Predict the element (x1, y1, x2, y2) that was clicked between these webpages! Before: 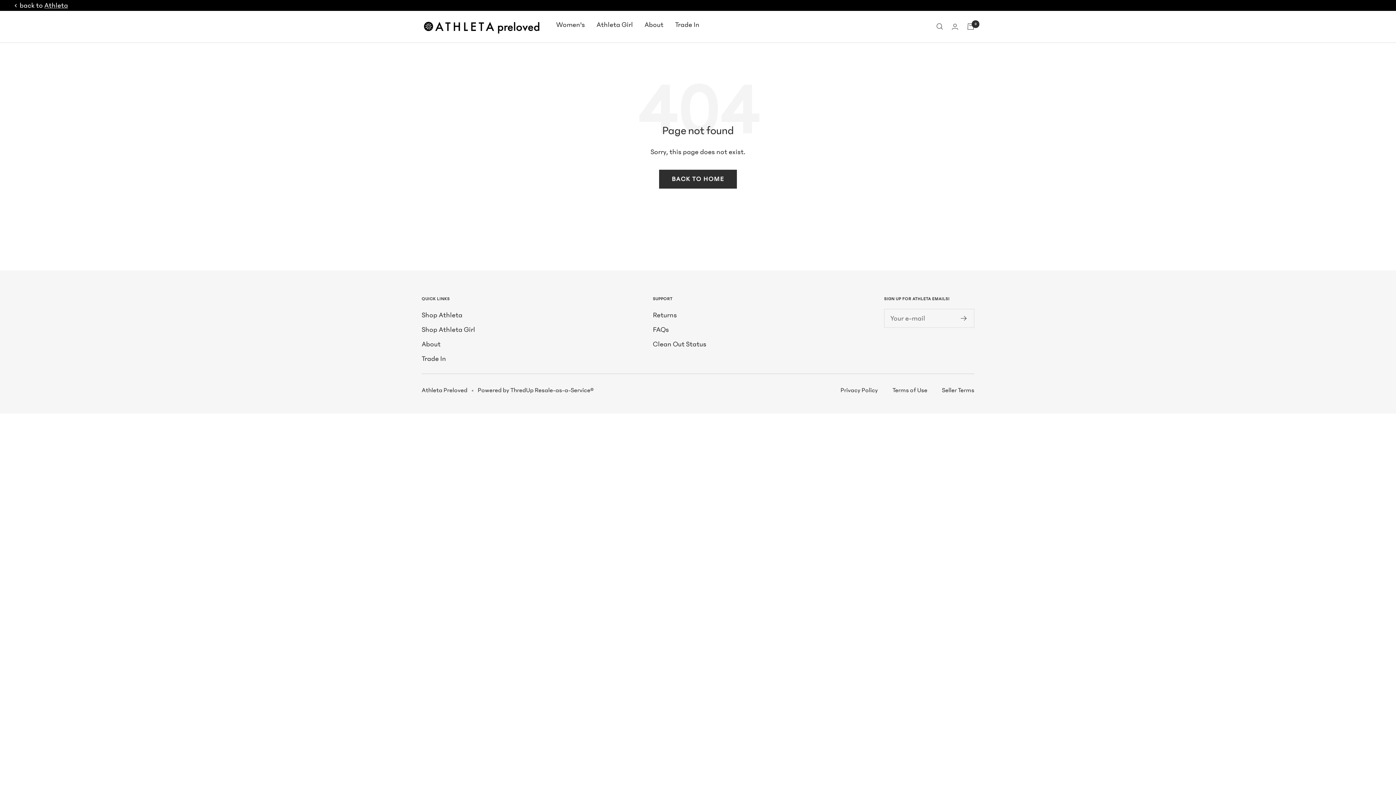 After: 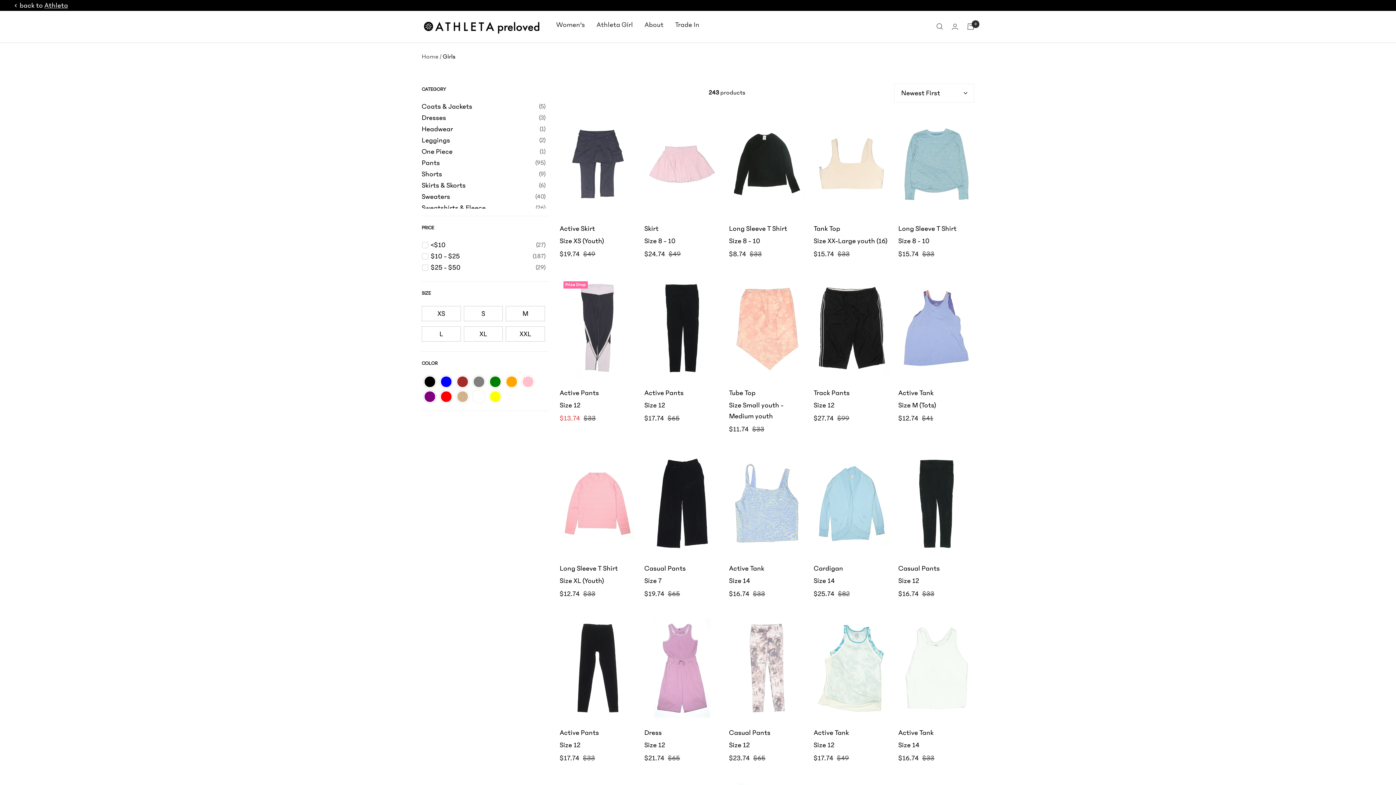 Action: bbox: (421, 323, 475, 335) label: Shop Athleta Girl